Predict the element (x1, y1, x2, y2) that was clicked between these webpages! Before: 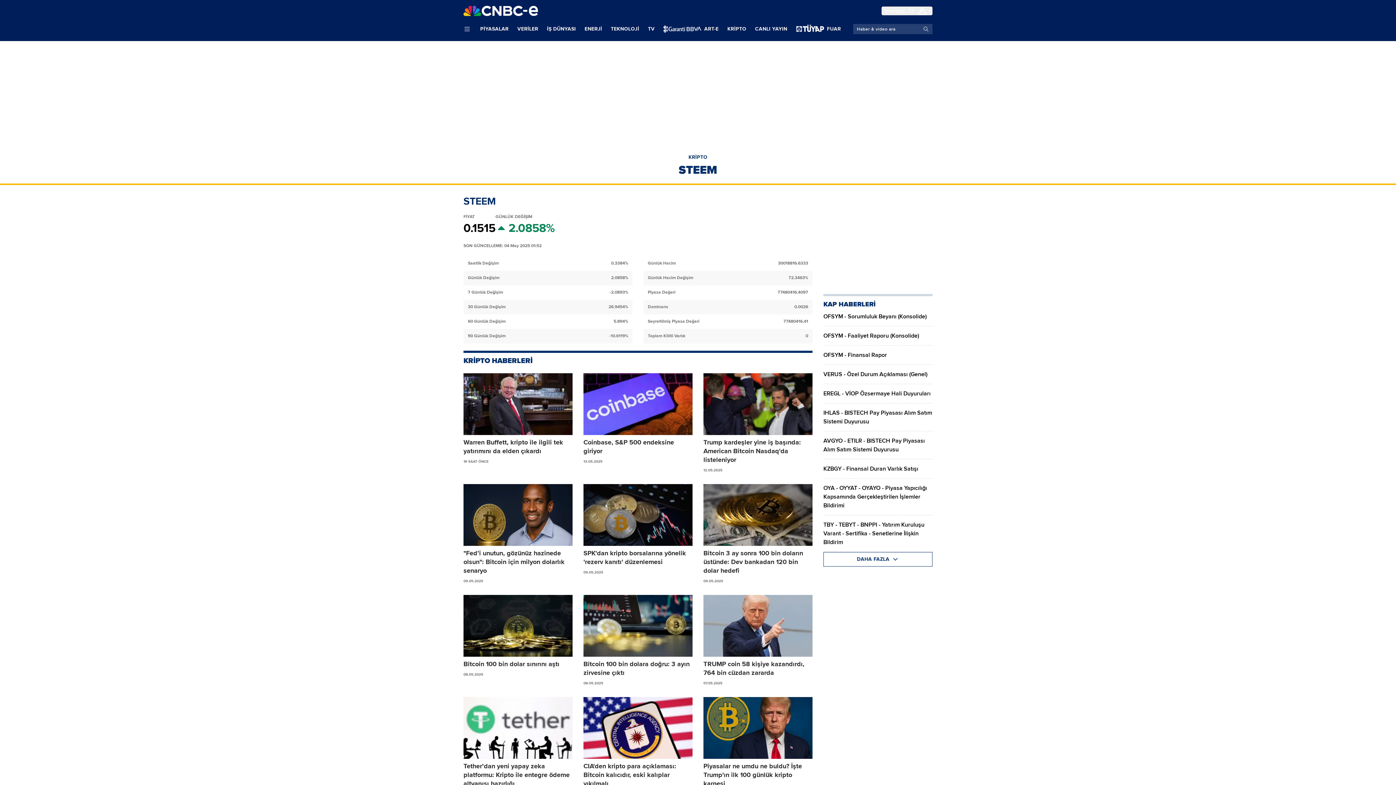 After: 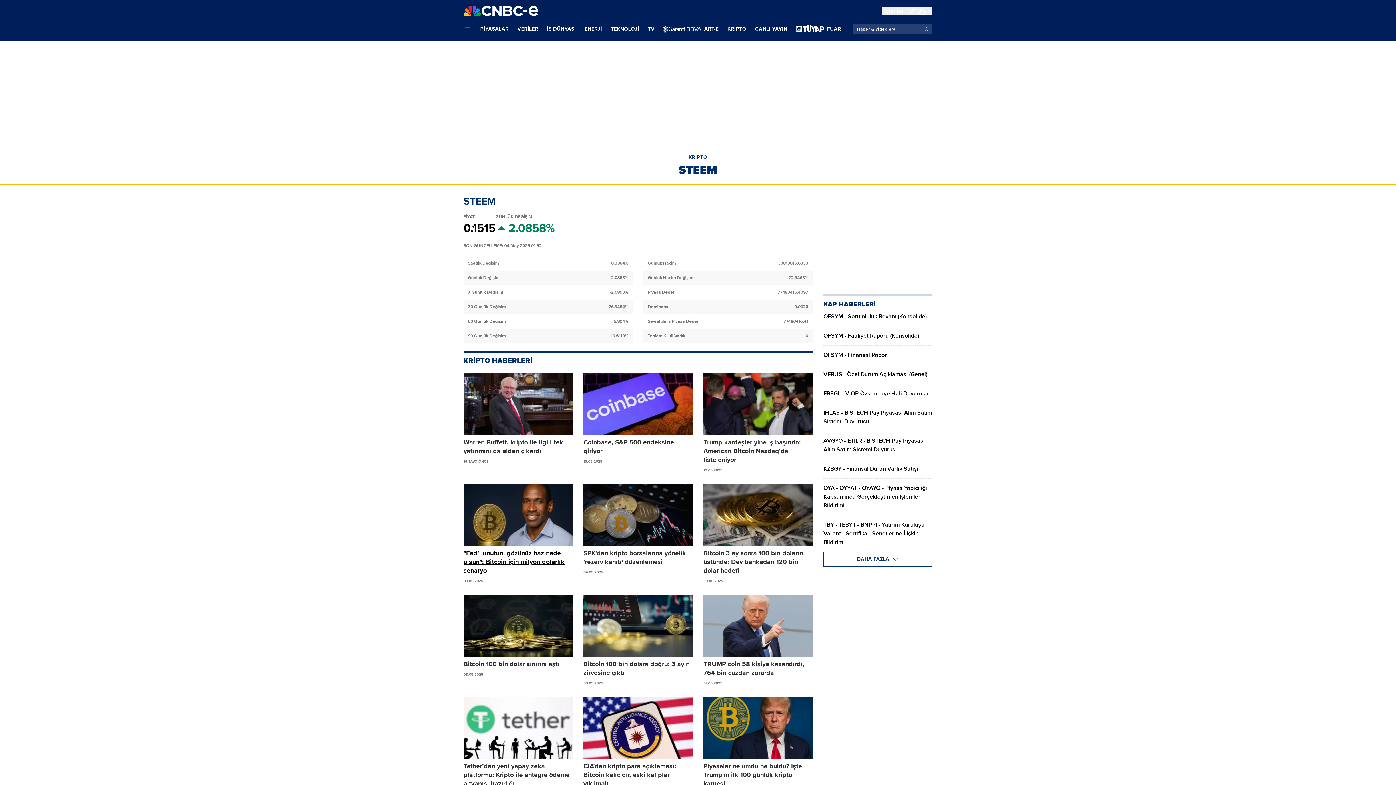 Action: bbox: (463, 549, 572, 575) label: "Fed’i unutun, gözünüz hazinede olsun": Bitcoin için milyon dolarlık senaryo